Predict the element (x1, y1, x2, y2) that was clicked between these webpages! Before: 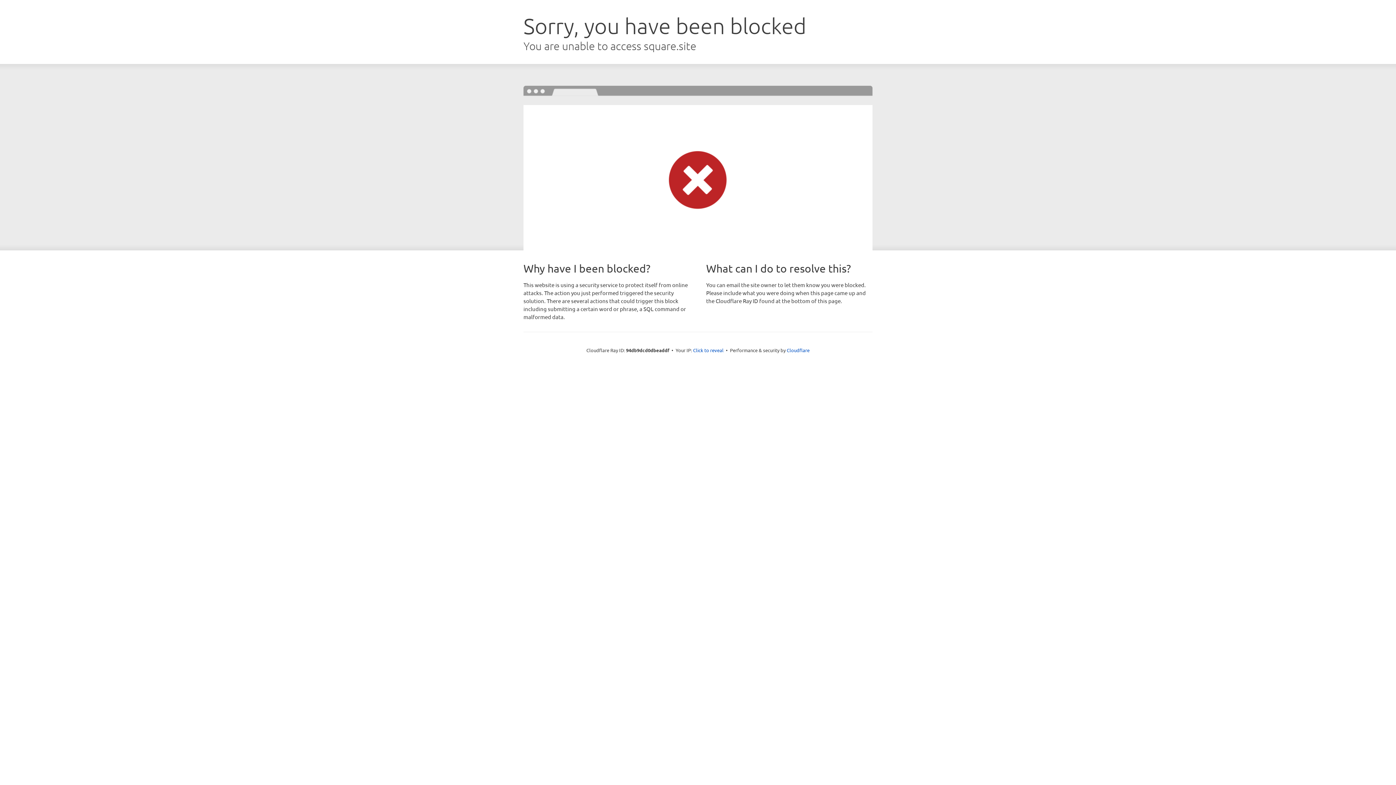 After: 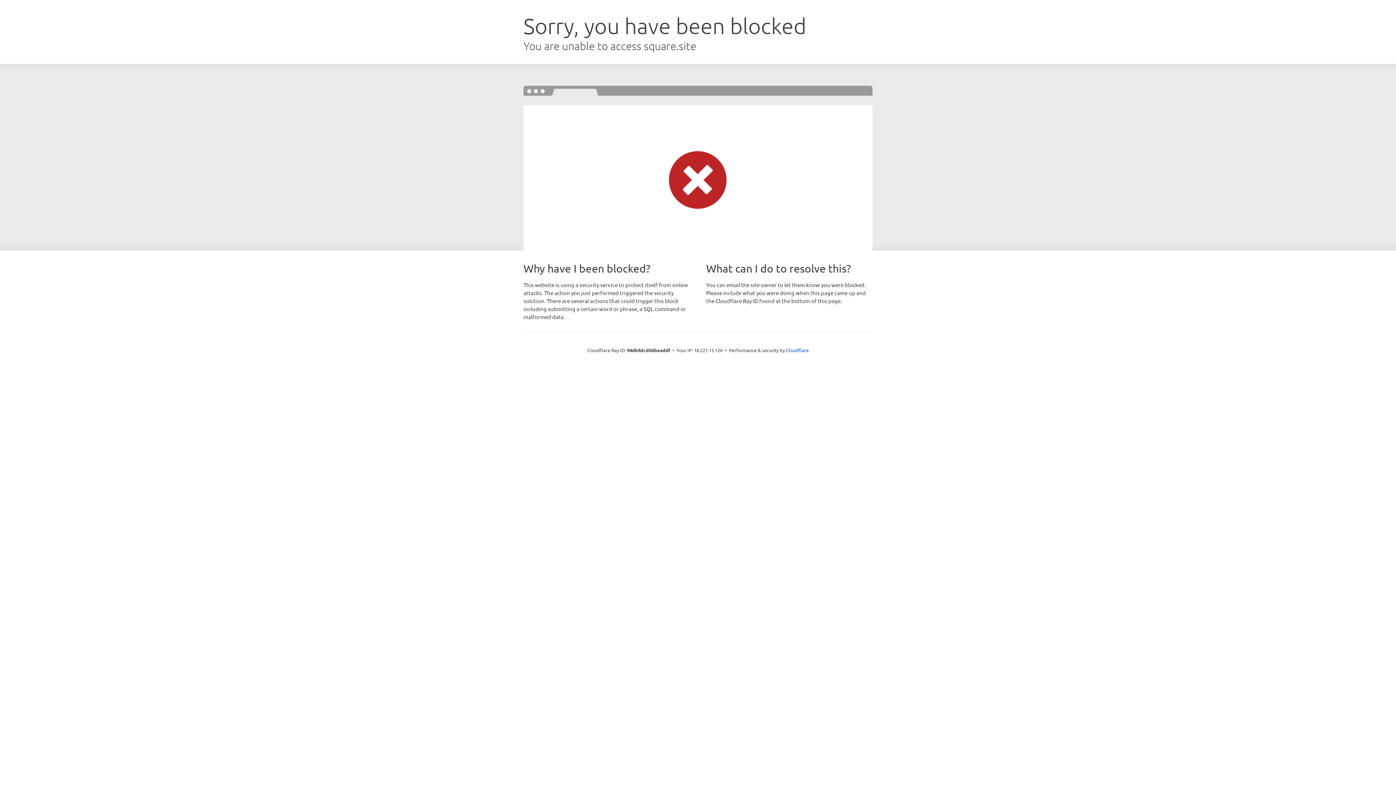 Action: label: Click to reveal bbox: (693, 346, 723, 353)